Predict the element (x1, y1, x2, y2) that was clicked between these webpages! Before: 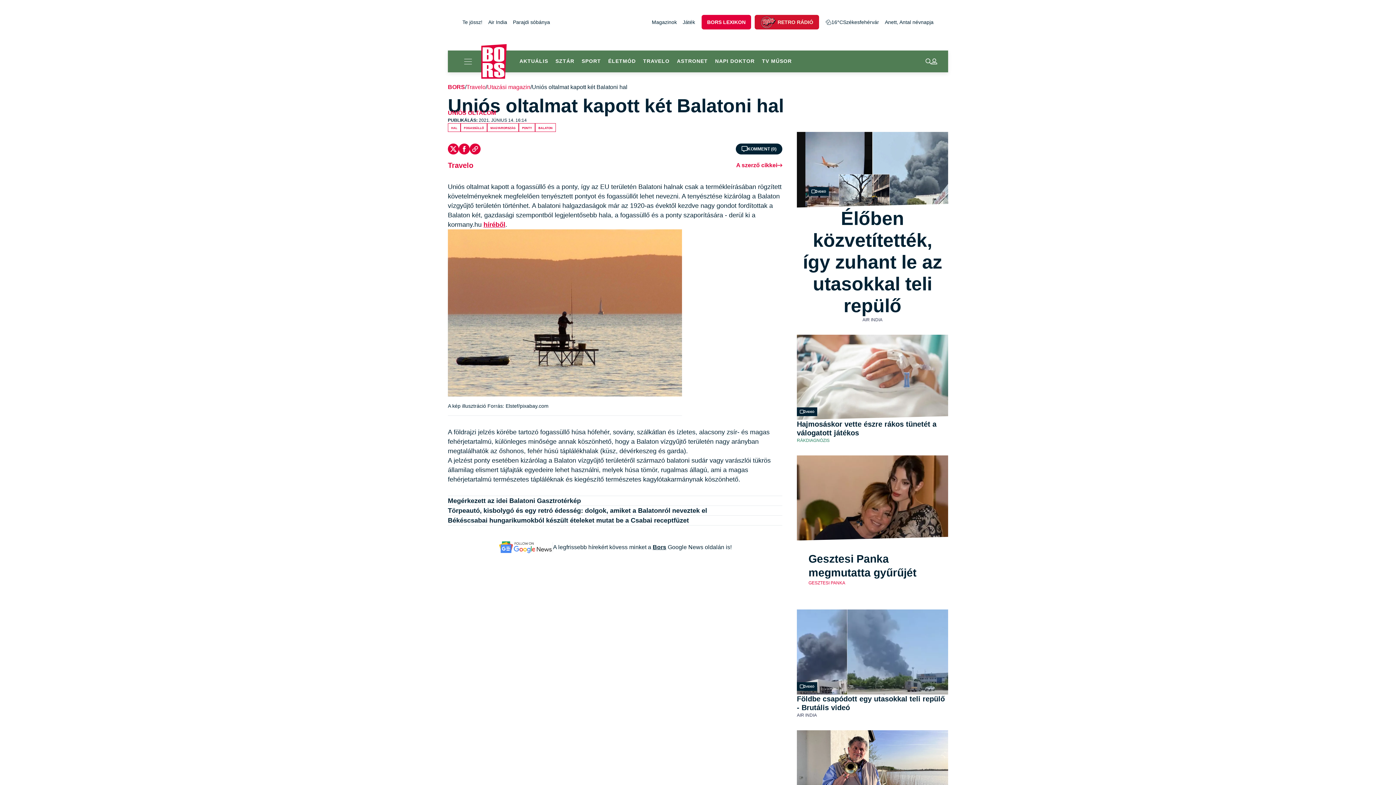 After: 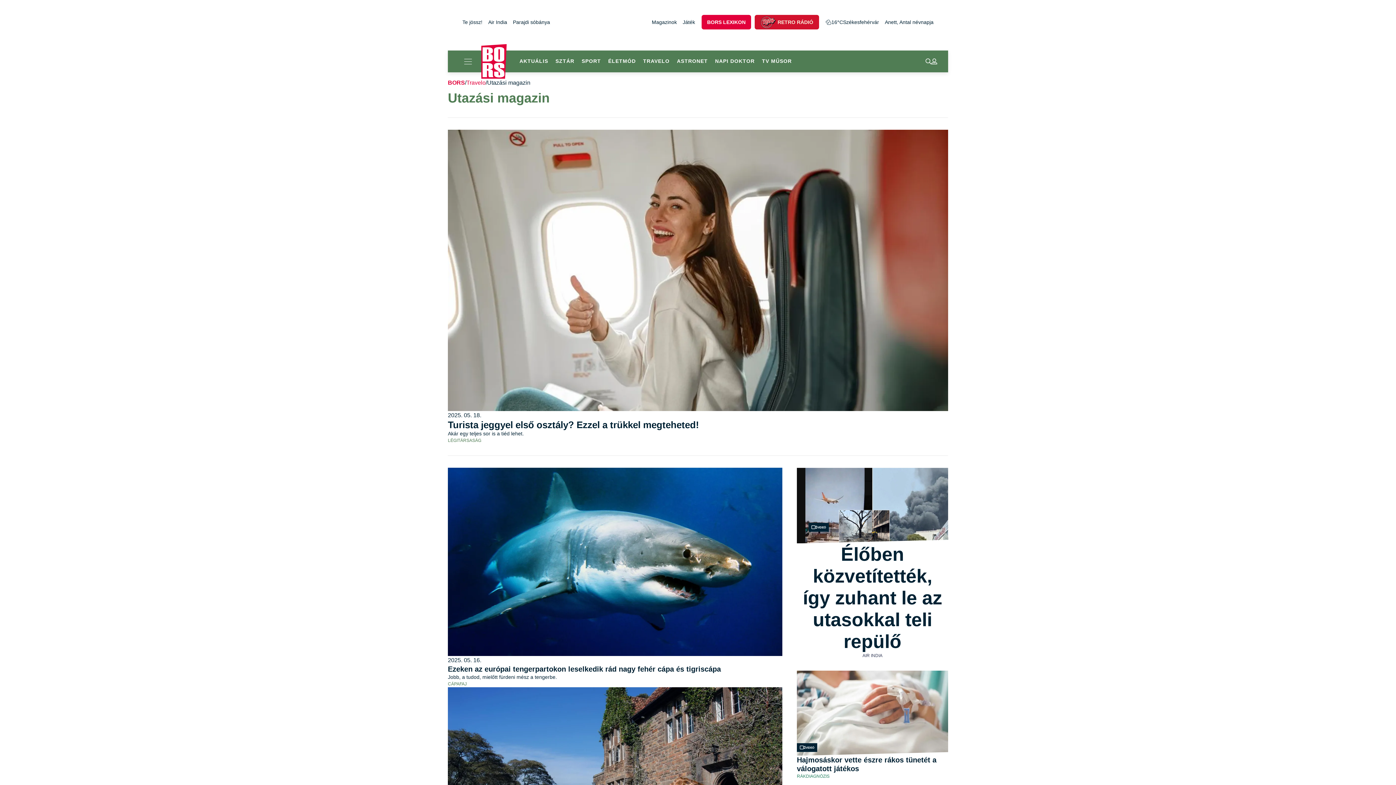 Action: bbox: (487, 84, 530, 90) label: Utazási magazin